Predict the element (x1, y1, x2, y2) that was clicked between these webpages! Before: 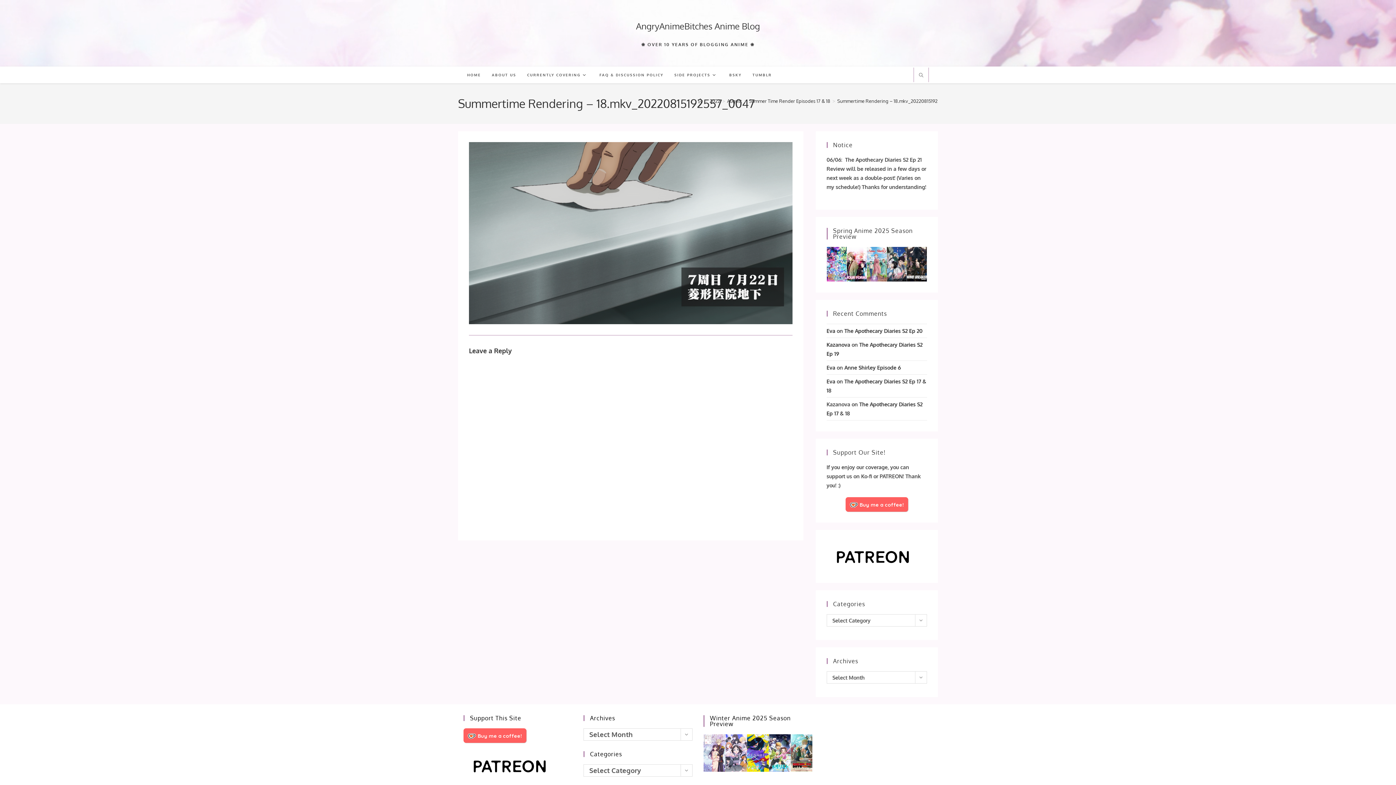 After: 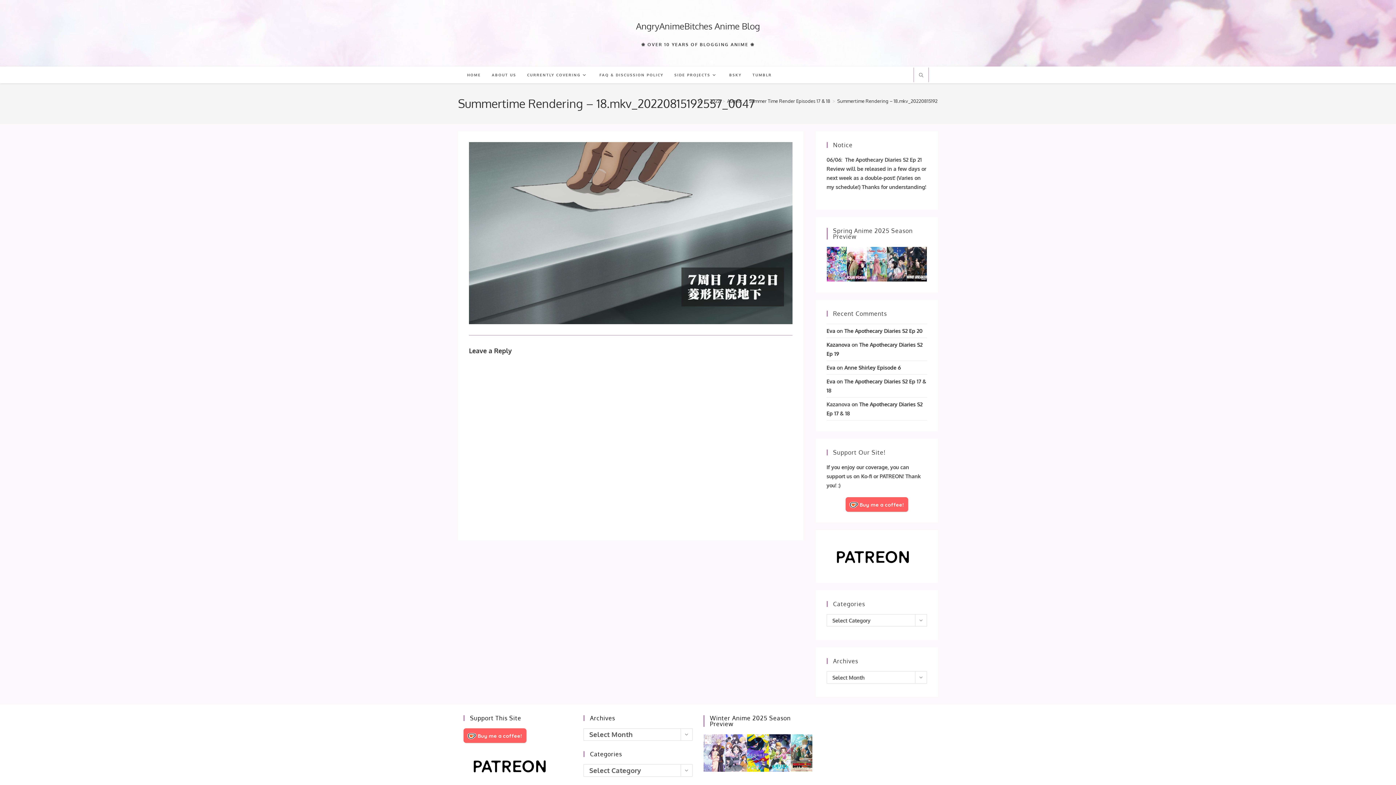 Action: label: Summertime Rendering – 18.mkv_20220815192557_0047 bbox: (837, 98, 959, 104)